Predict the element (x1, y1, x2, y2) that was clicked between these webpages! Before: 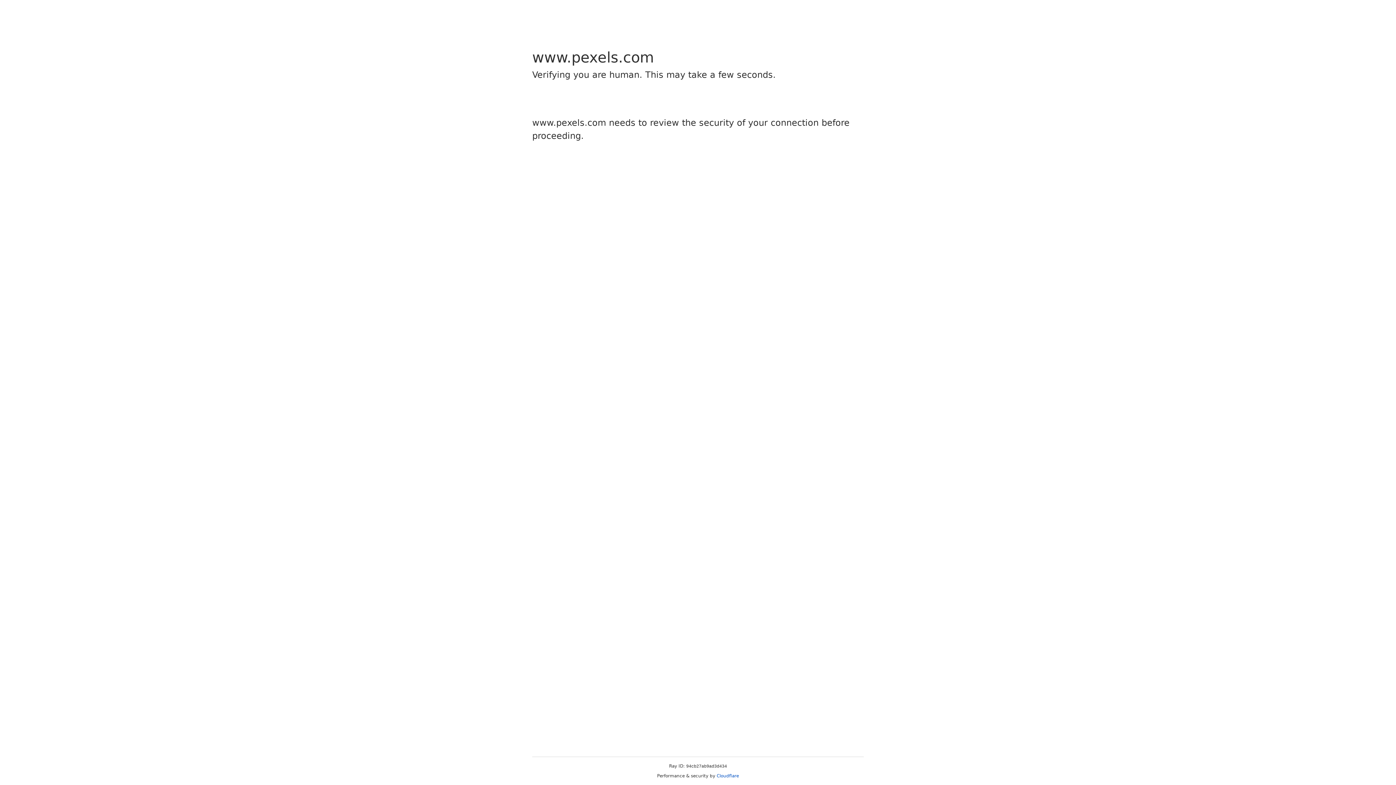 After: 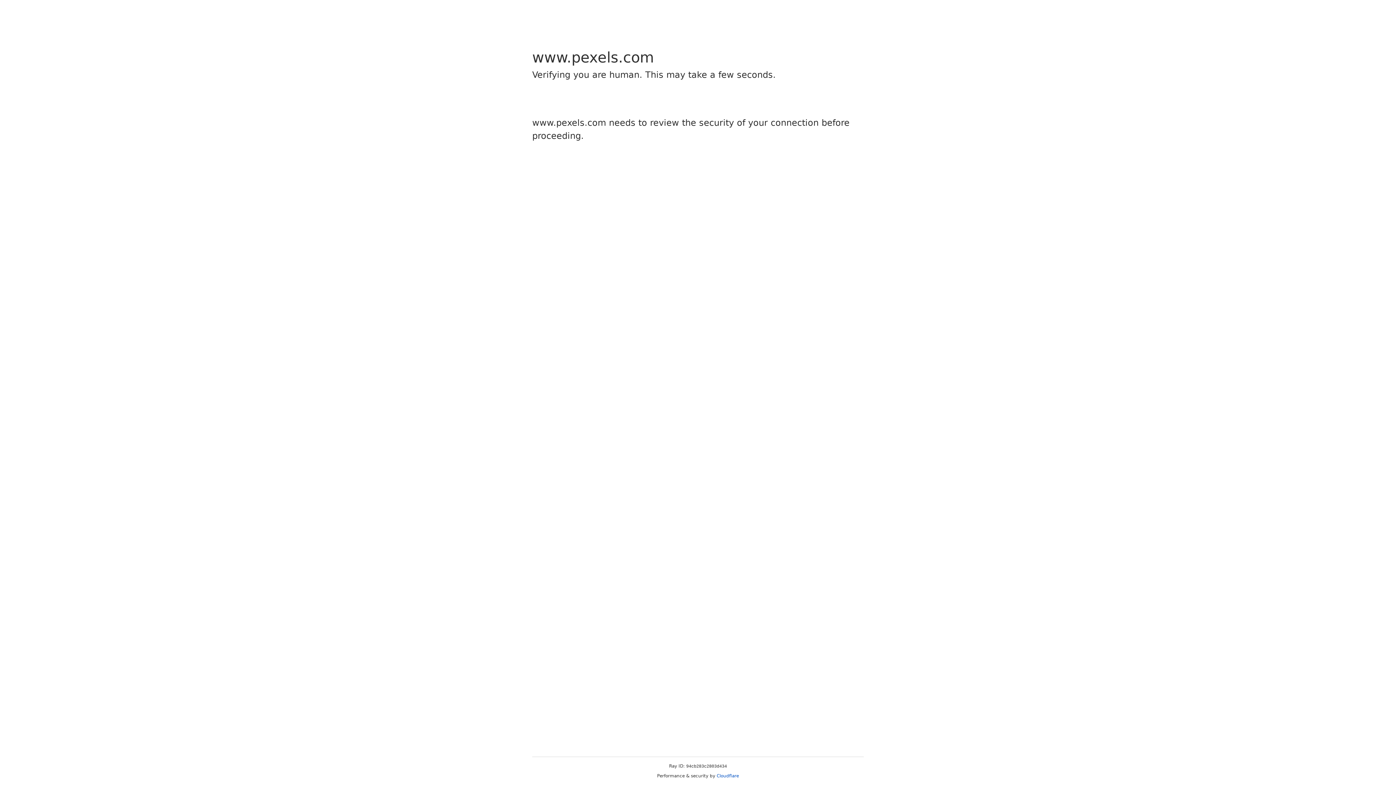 Action: label: Cloudflare bbox: (716, 773, 739, 778)